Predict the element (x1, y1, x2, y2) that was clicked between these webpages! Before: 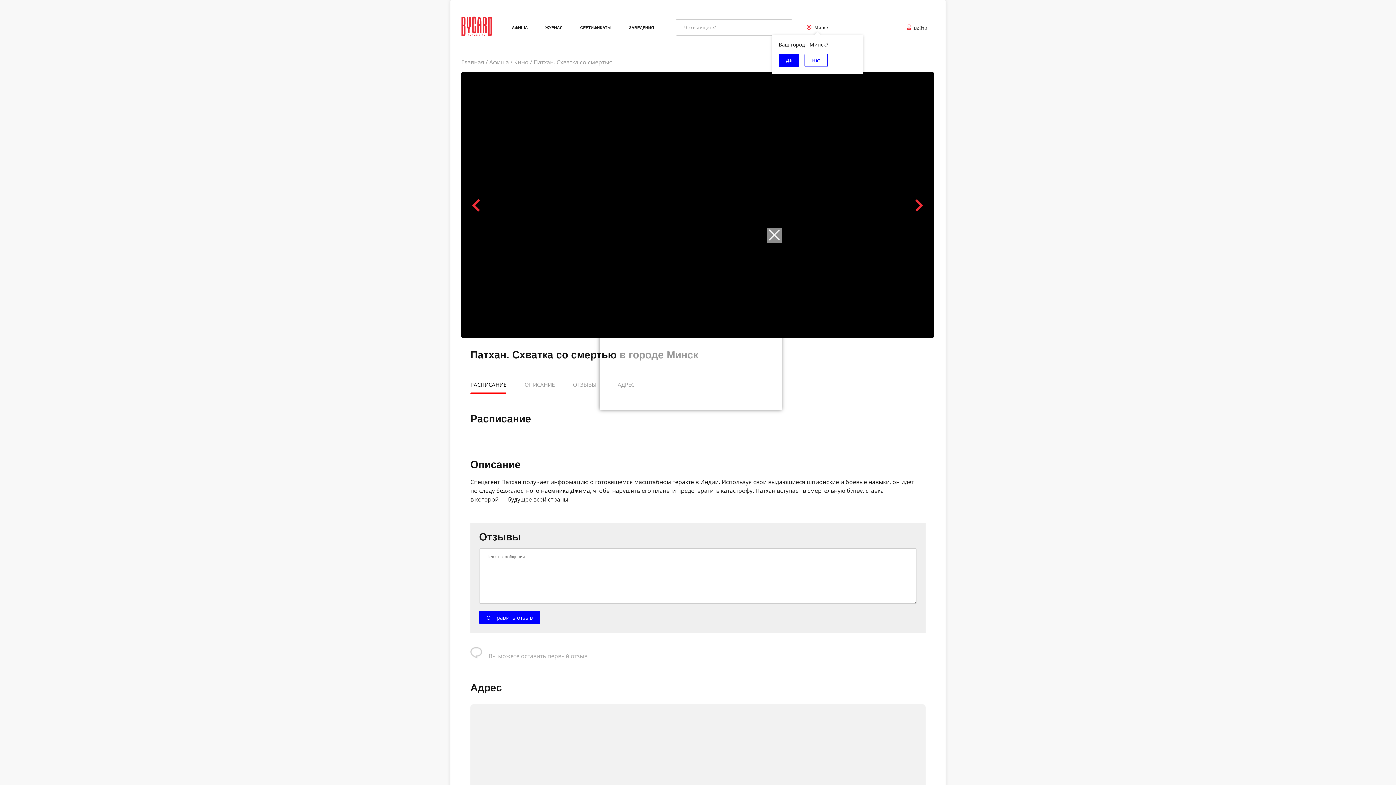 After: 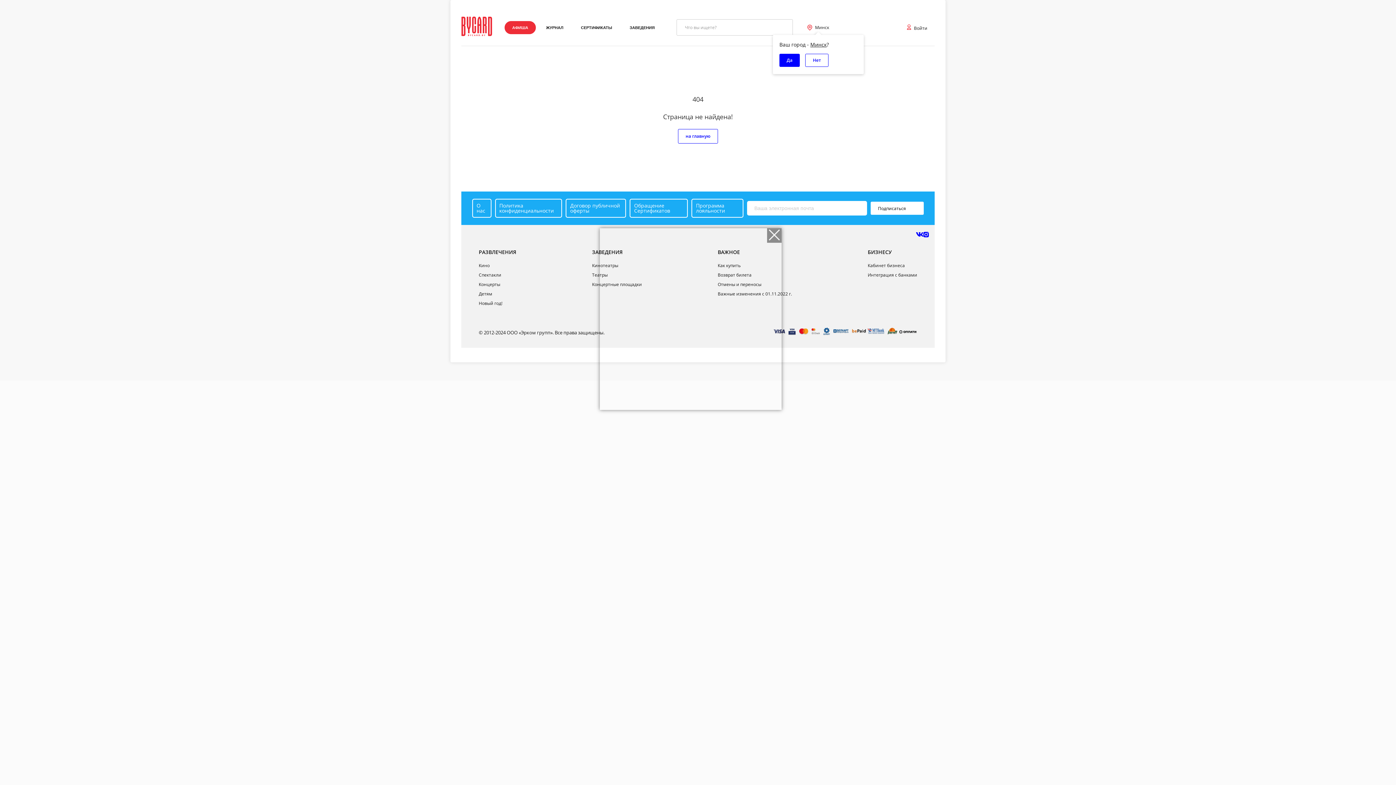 Action: bbox: (504, 20, 535, 34) label: АФИША